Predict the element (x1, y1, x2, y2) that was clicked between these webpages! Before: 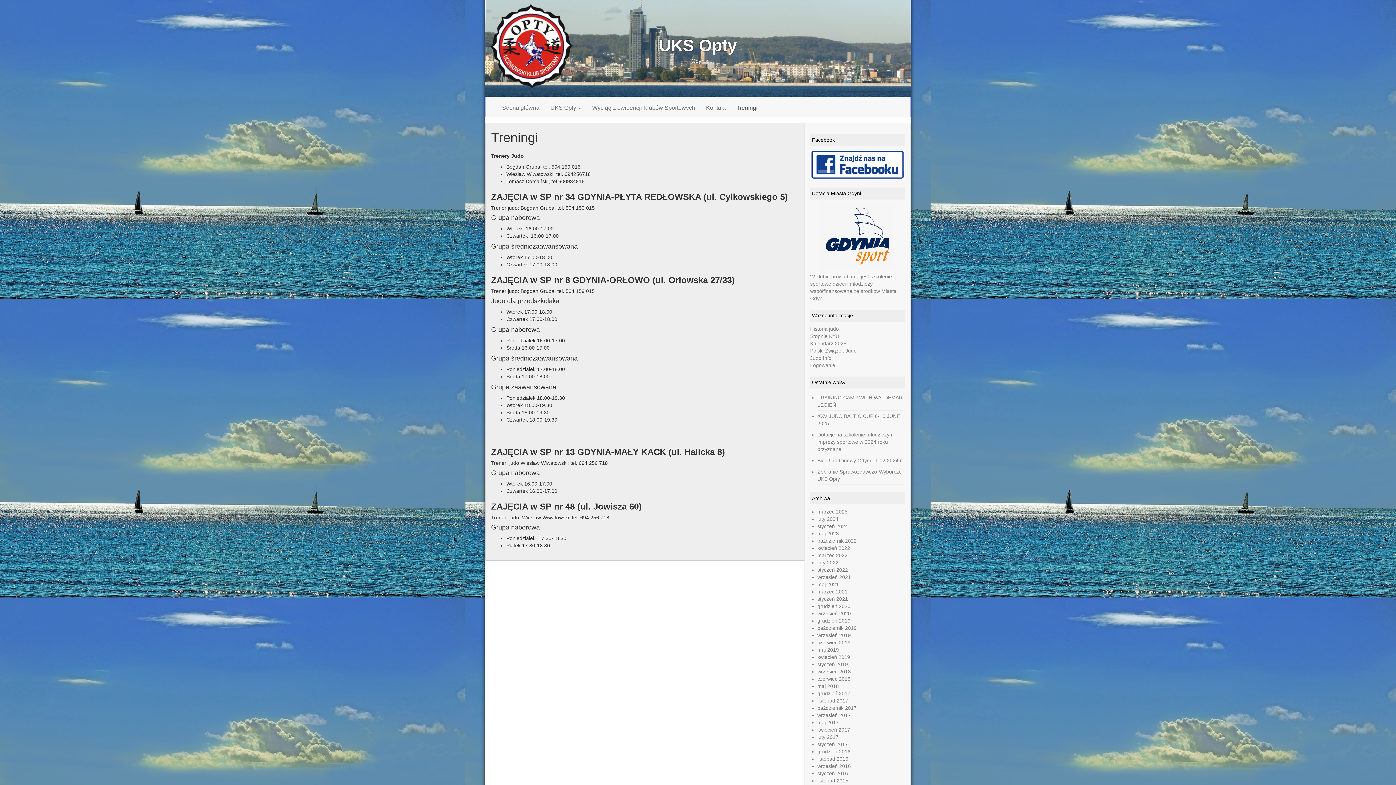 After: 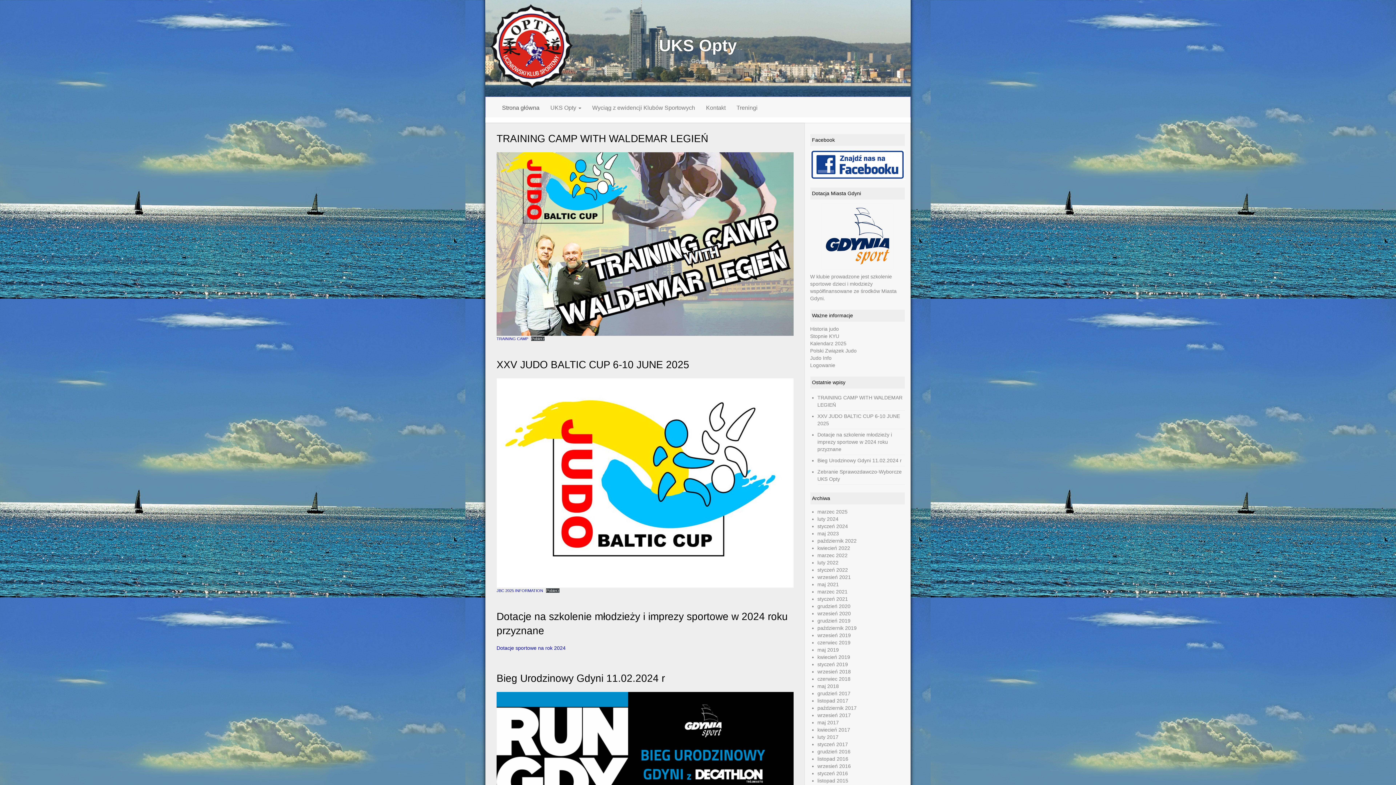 Action: label: Strona główna bbox: (496, 98, 545, 117)